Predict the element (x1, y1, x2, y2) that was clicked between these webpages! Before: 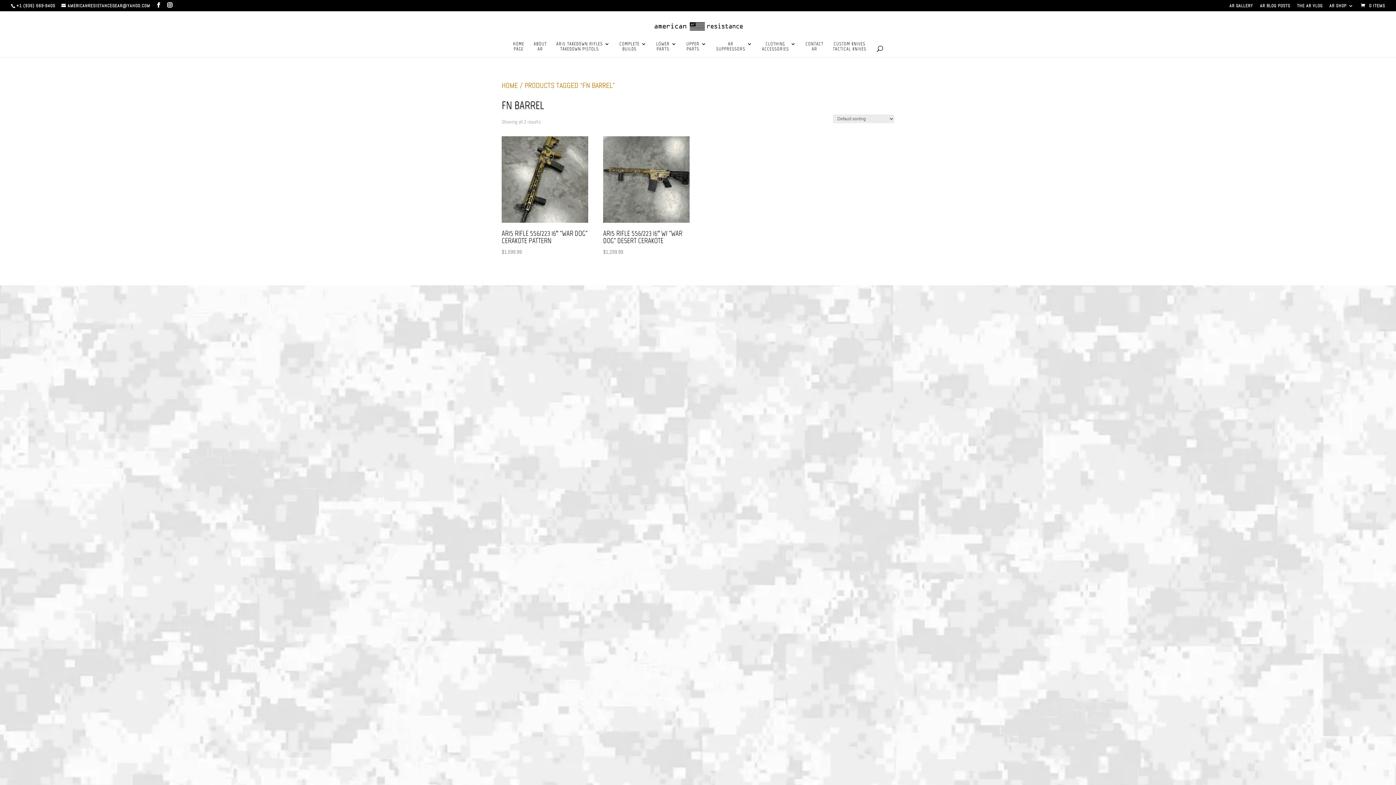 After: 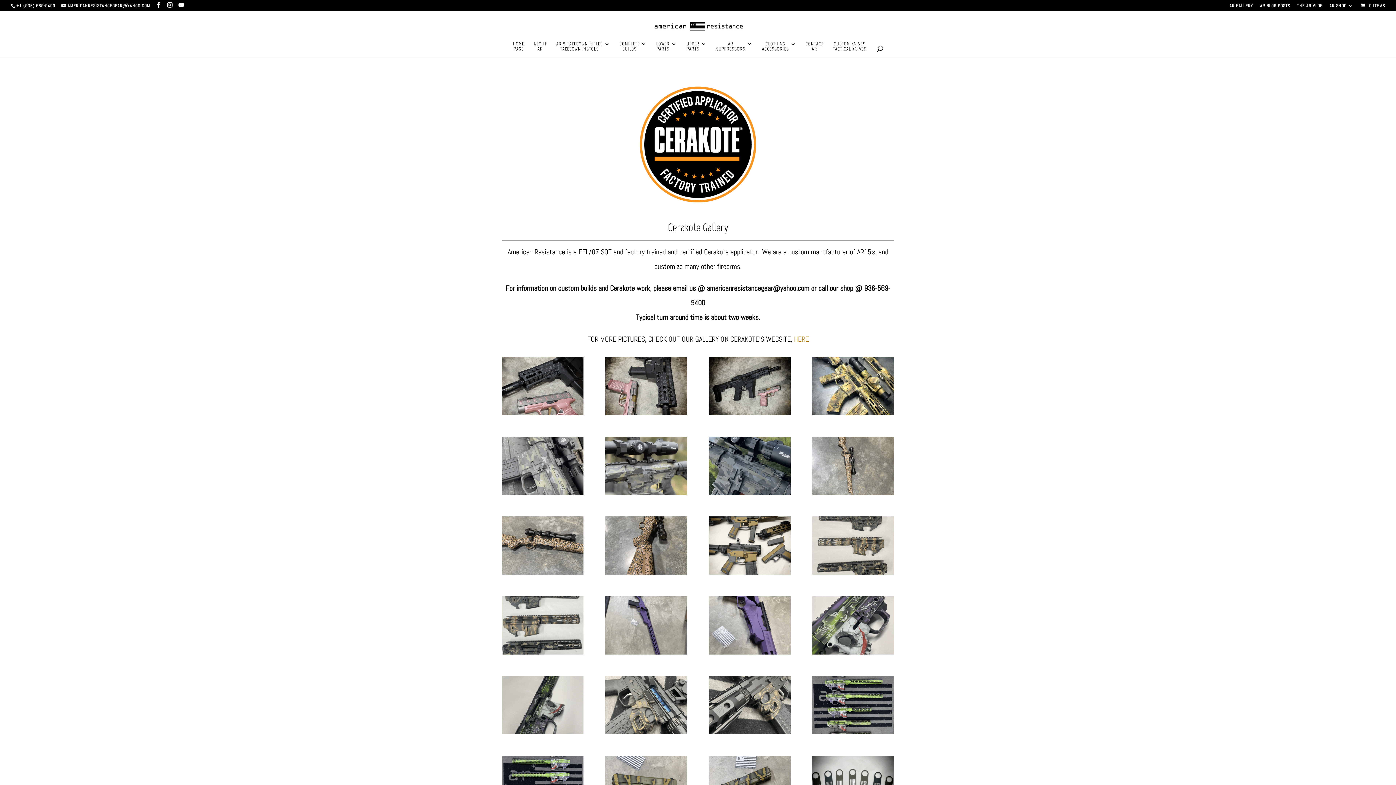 Action: label: AR GALLERY bbox: (1229, 3, 1253, 11)